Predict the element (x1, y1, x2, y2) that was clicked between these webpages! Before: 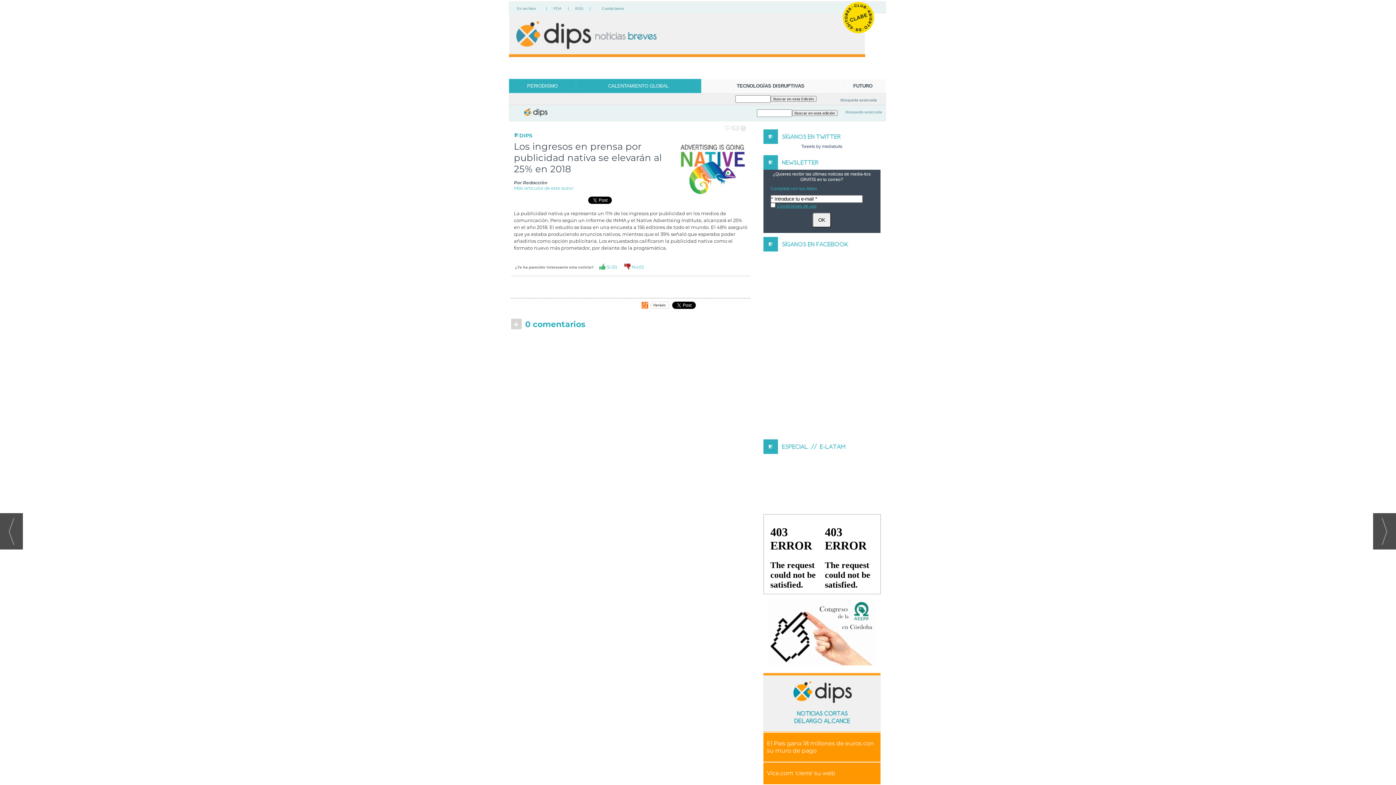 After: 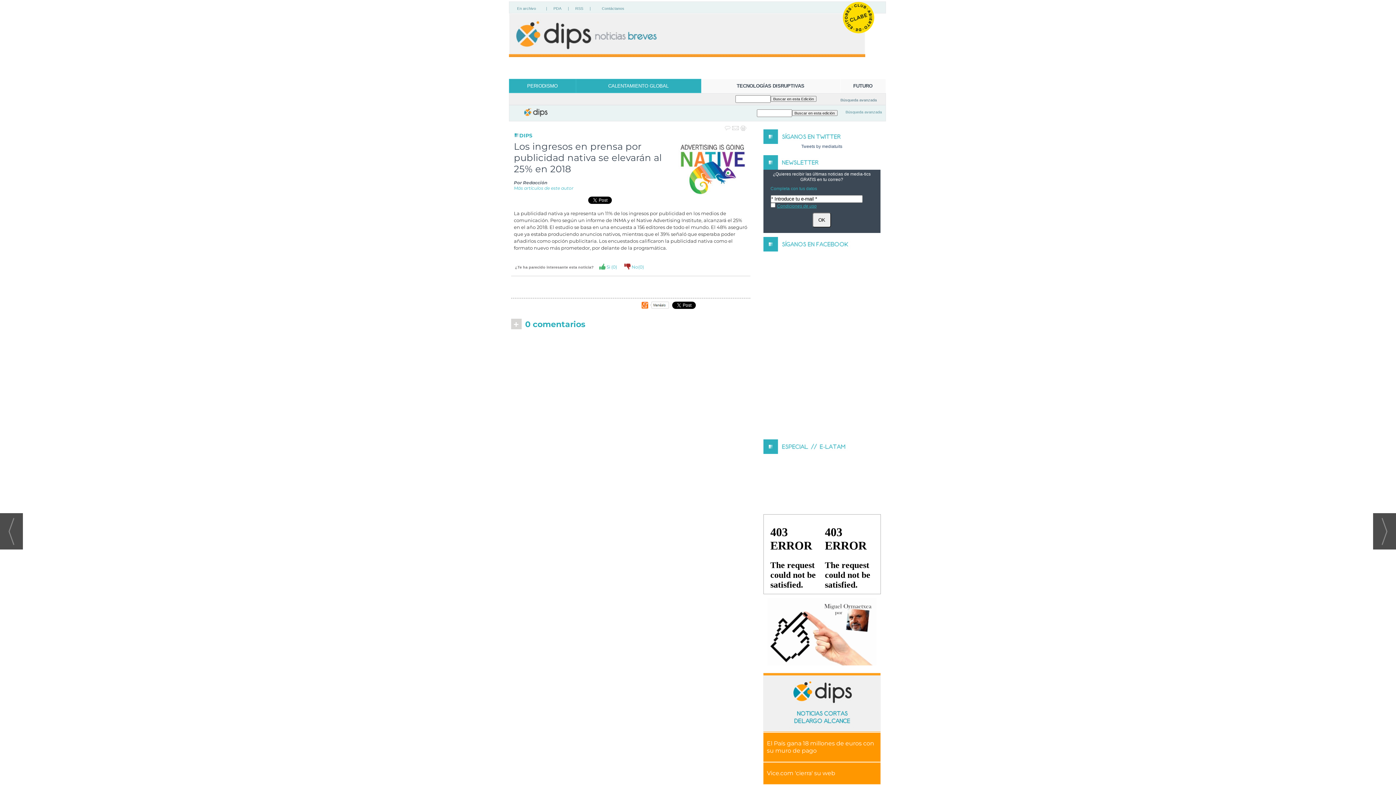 Action: bbox: (641, 305, 669, 309)